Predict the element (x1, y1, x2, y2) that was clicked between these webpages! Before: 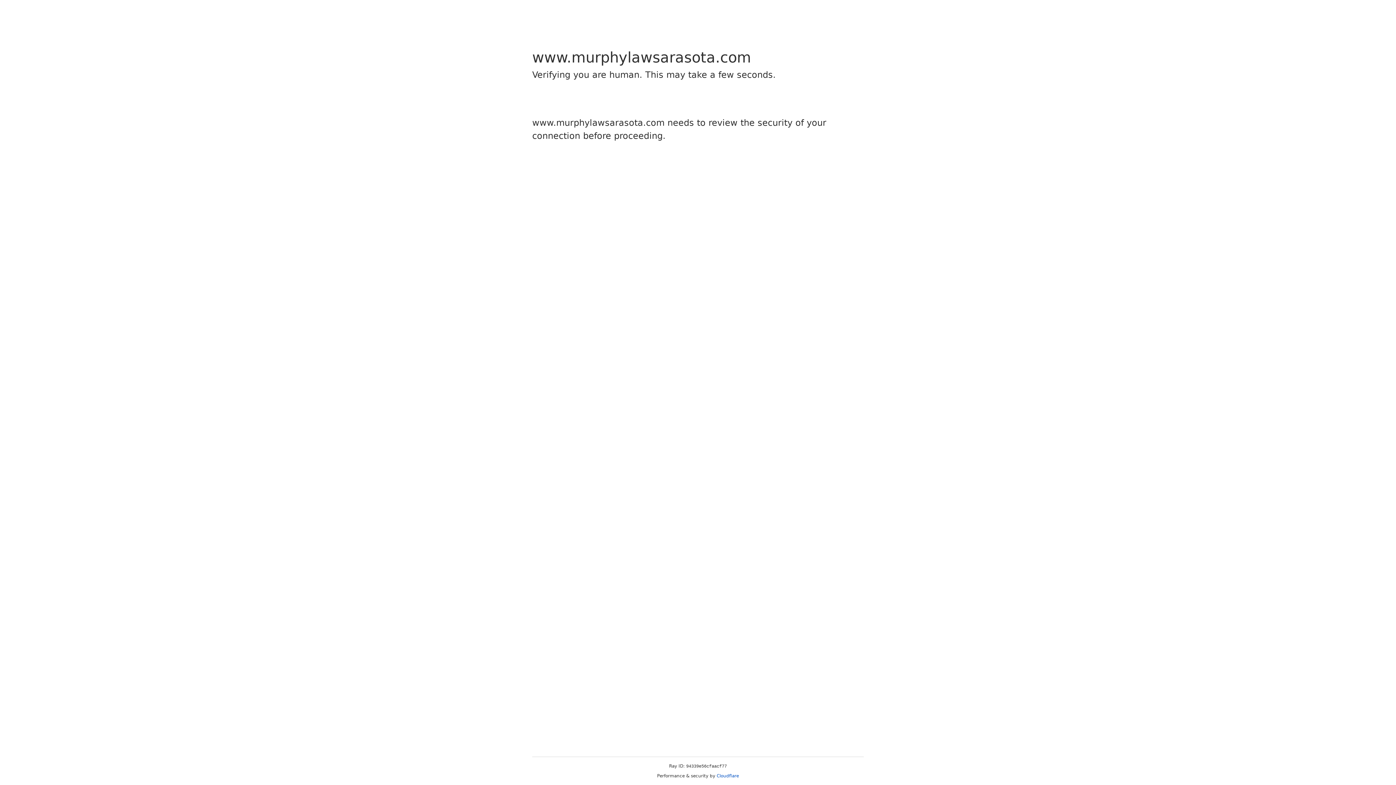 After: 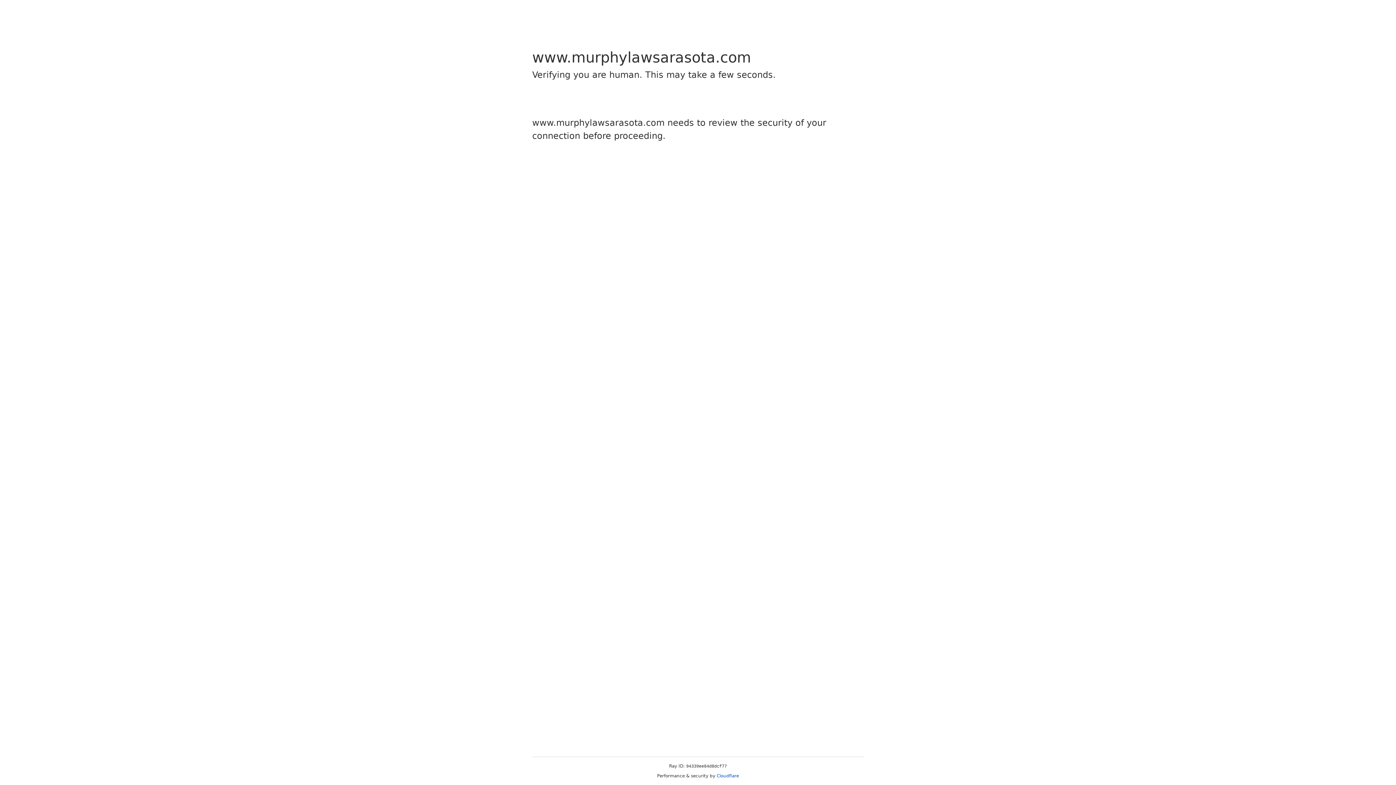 Action: bbox: (716, 773, 739, 778) label: Cloudflare